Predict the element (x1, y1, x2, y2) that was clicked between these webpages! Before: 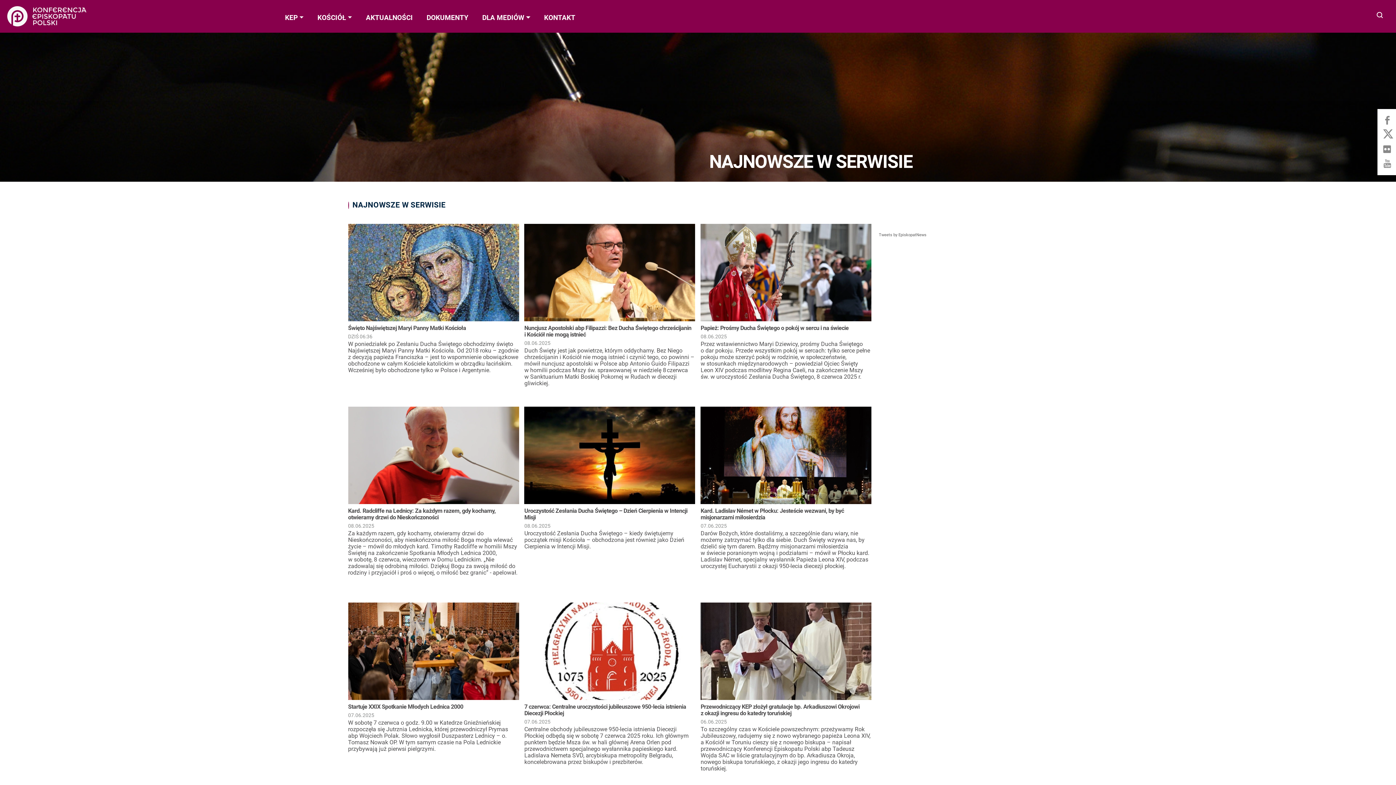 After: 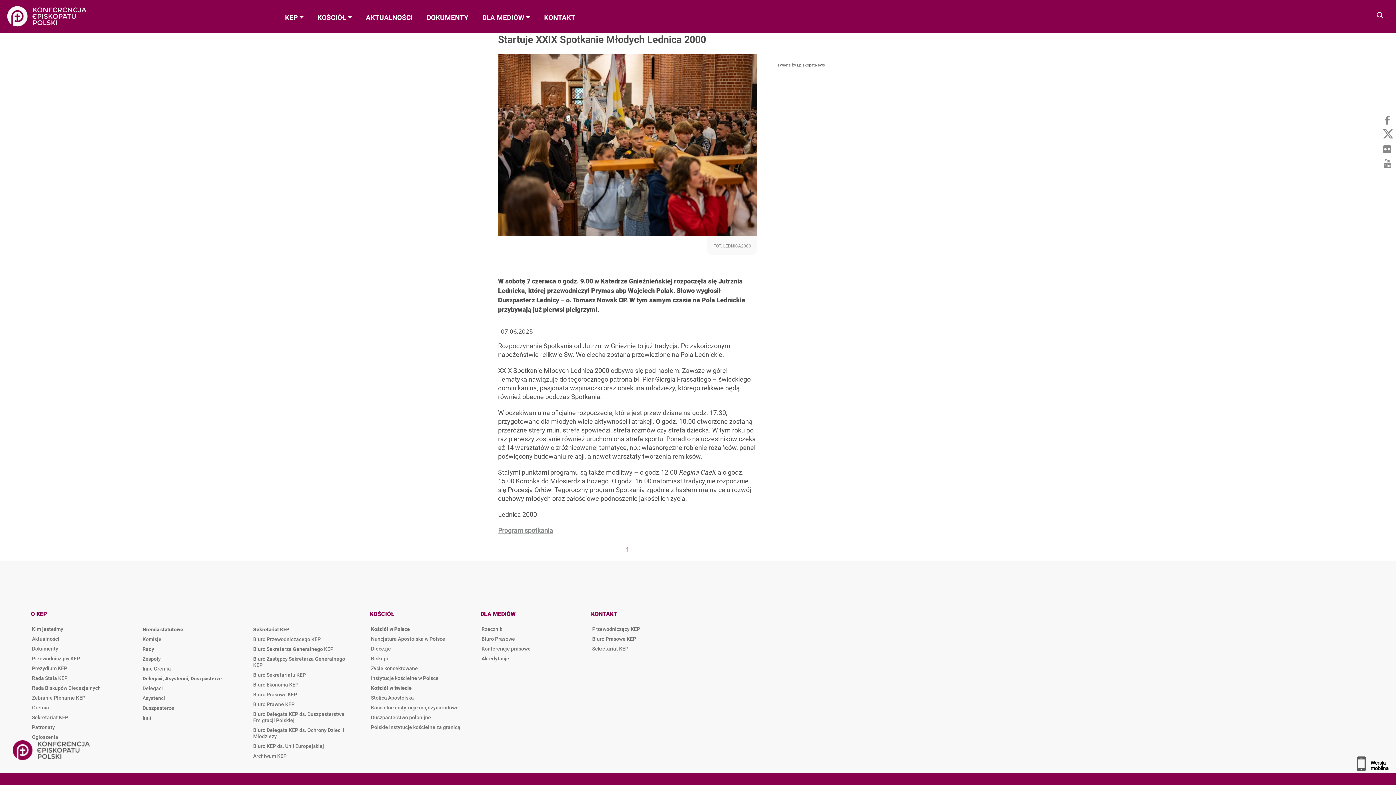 Action: bbox: (348, 602, 519, 700)